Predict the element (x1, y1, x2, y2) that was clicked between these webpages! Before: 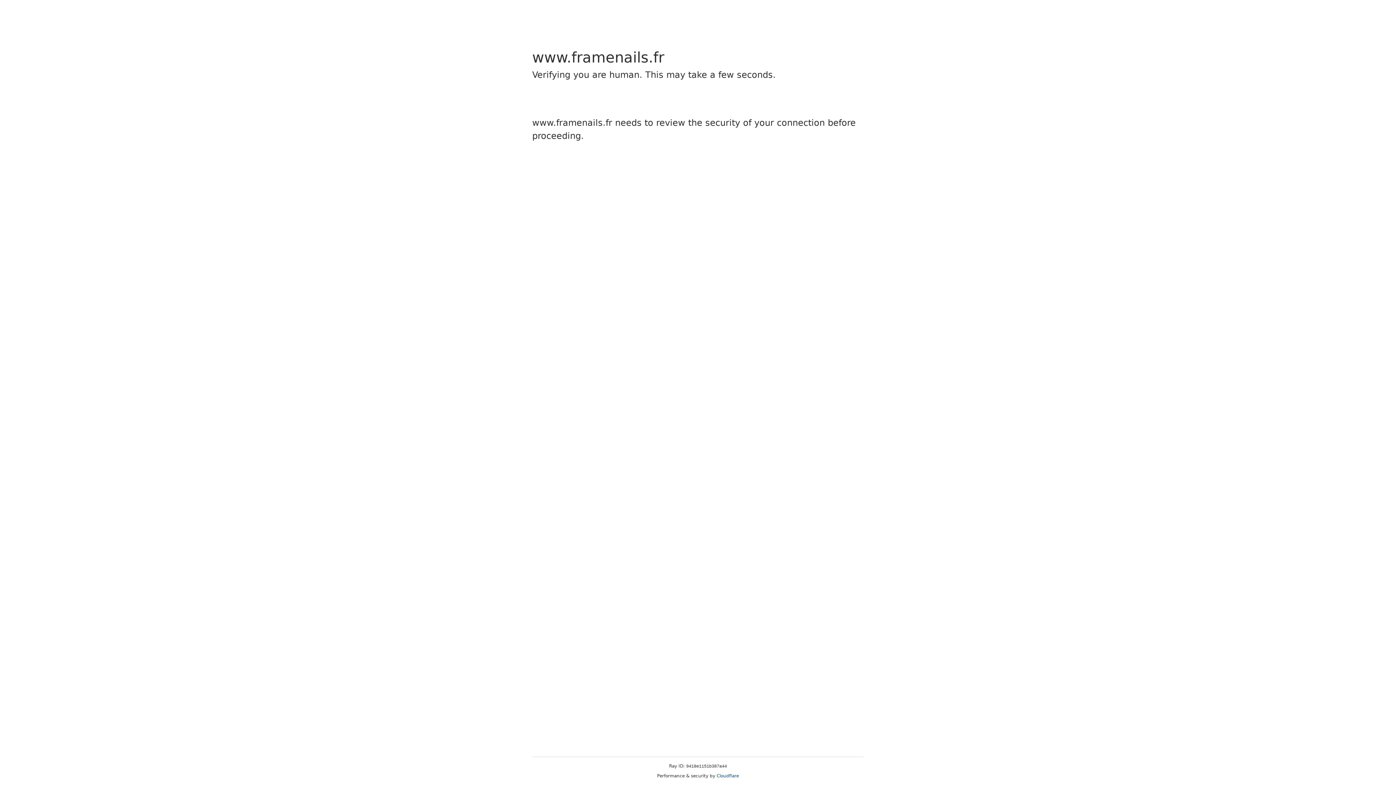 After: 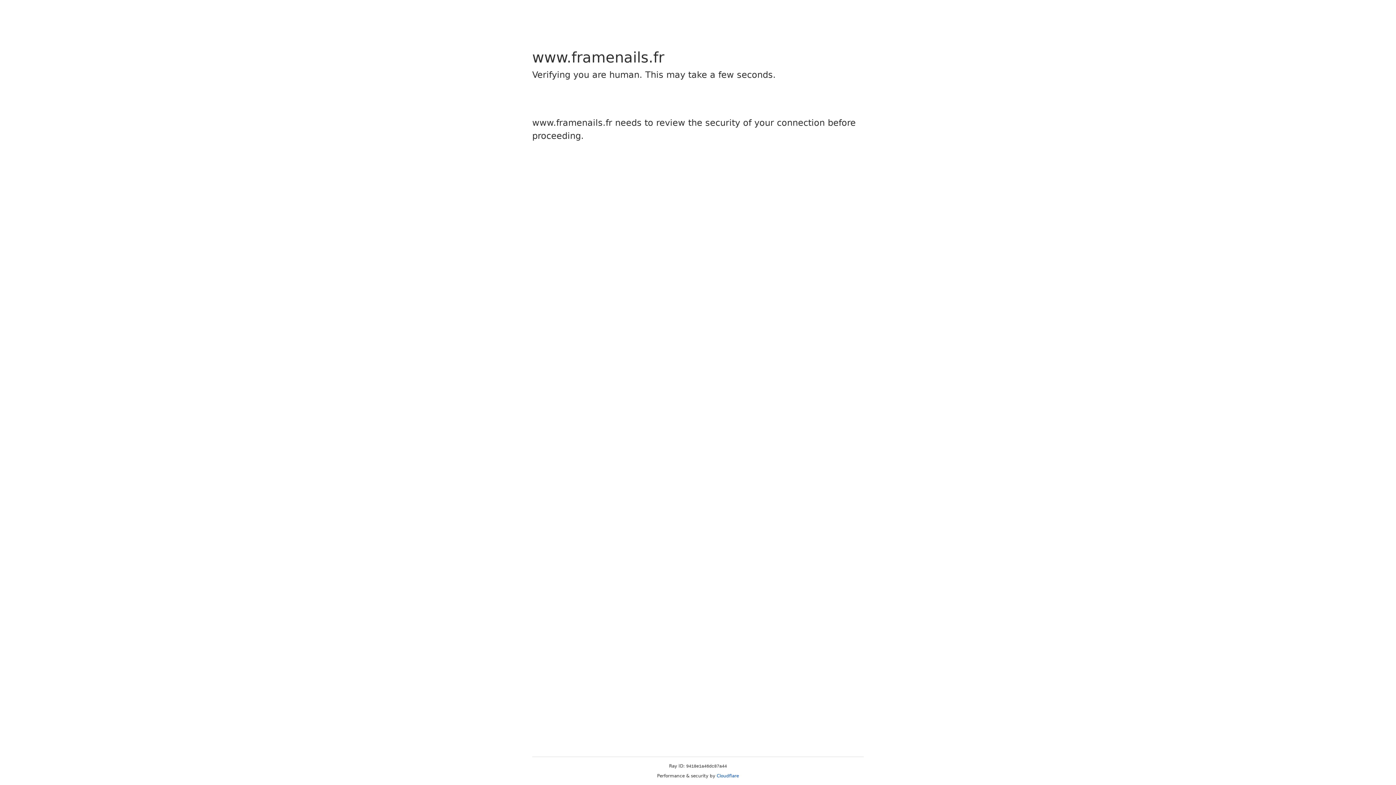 Action: bbox: (716, 773, 739, 778) label: Cloudflare